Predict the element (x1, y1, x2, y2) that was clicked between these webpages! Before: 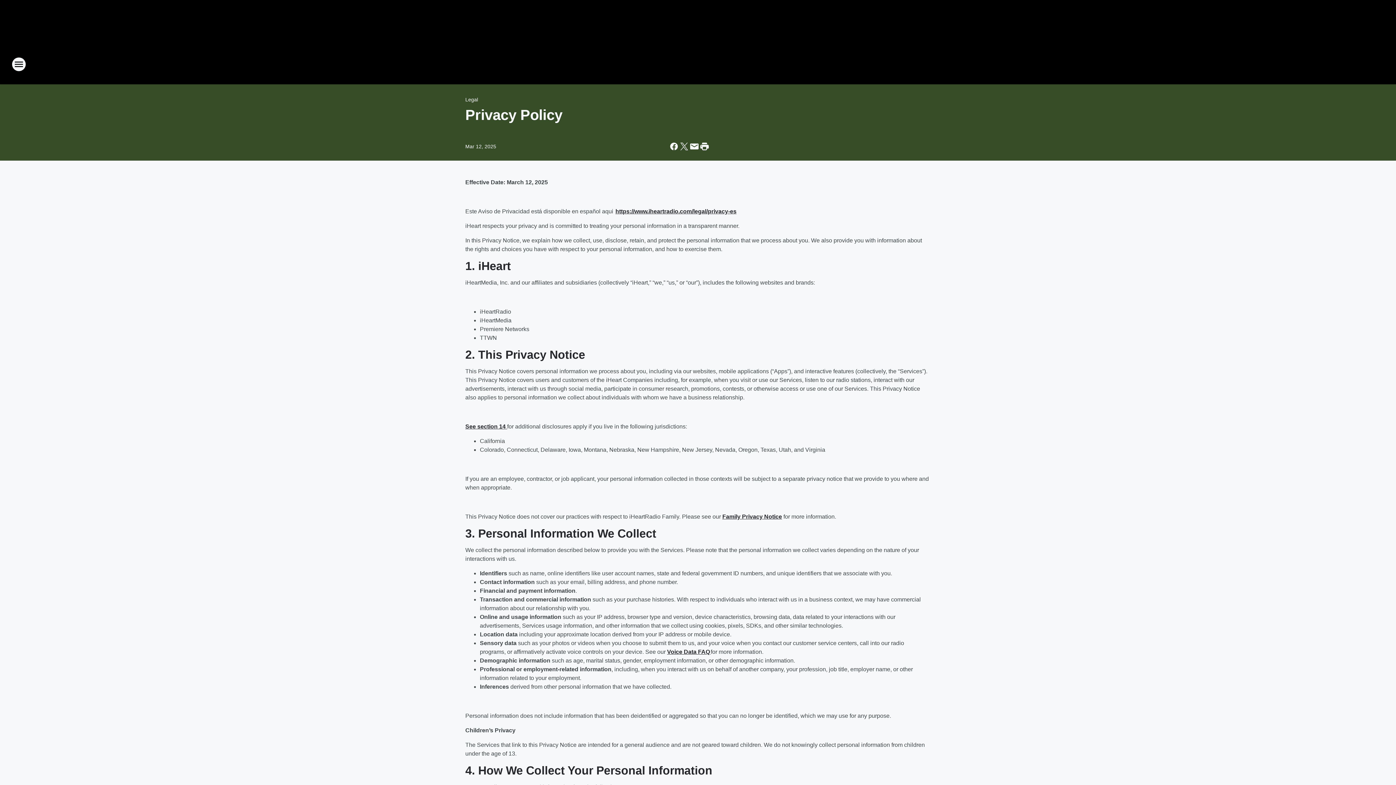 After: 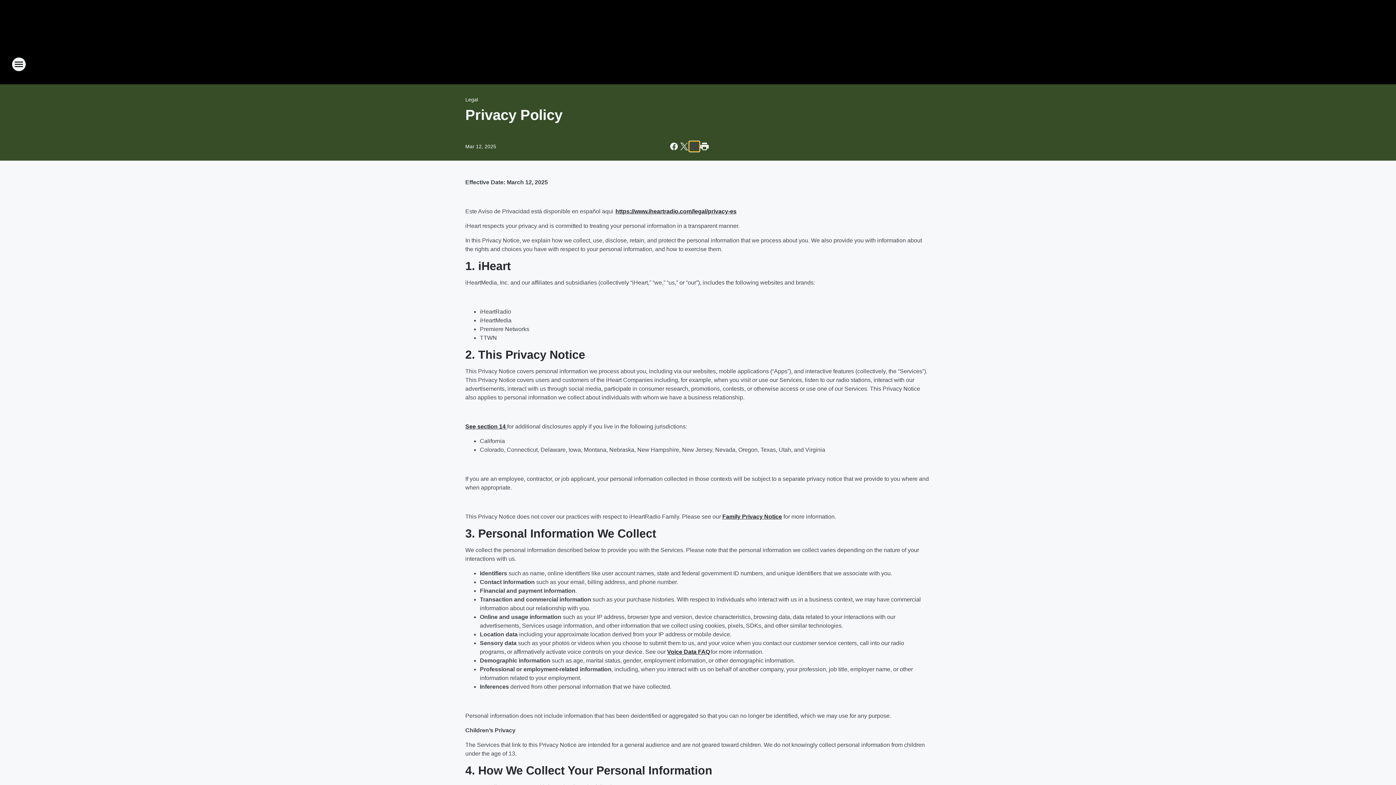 Action: bbox: (689, 141, 699, 151) label: Share this page in Email